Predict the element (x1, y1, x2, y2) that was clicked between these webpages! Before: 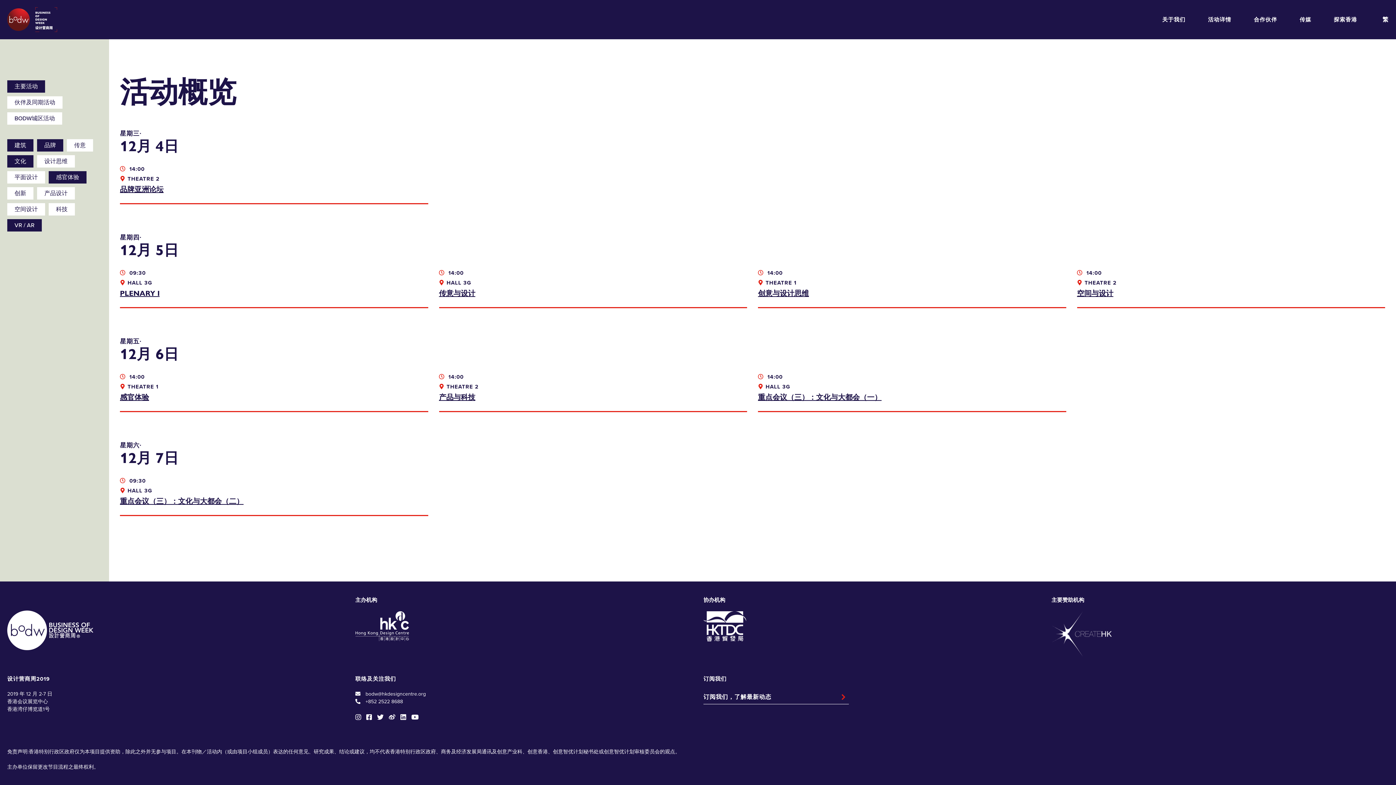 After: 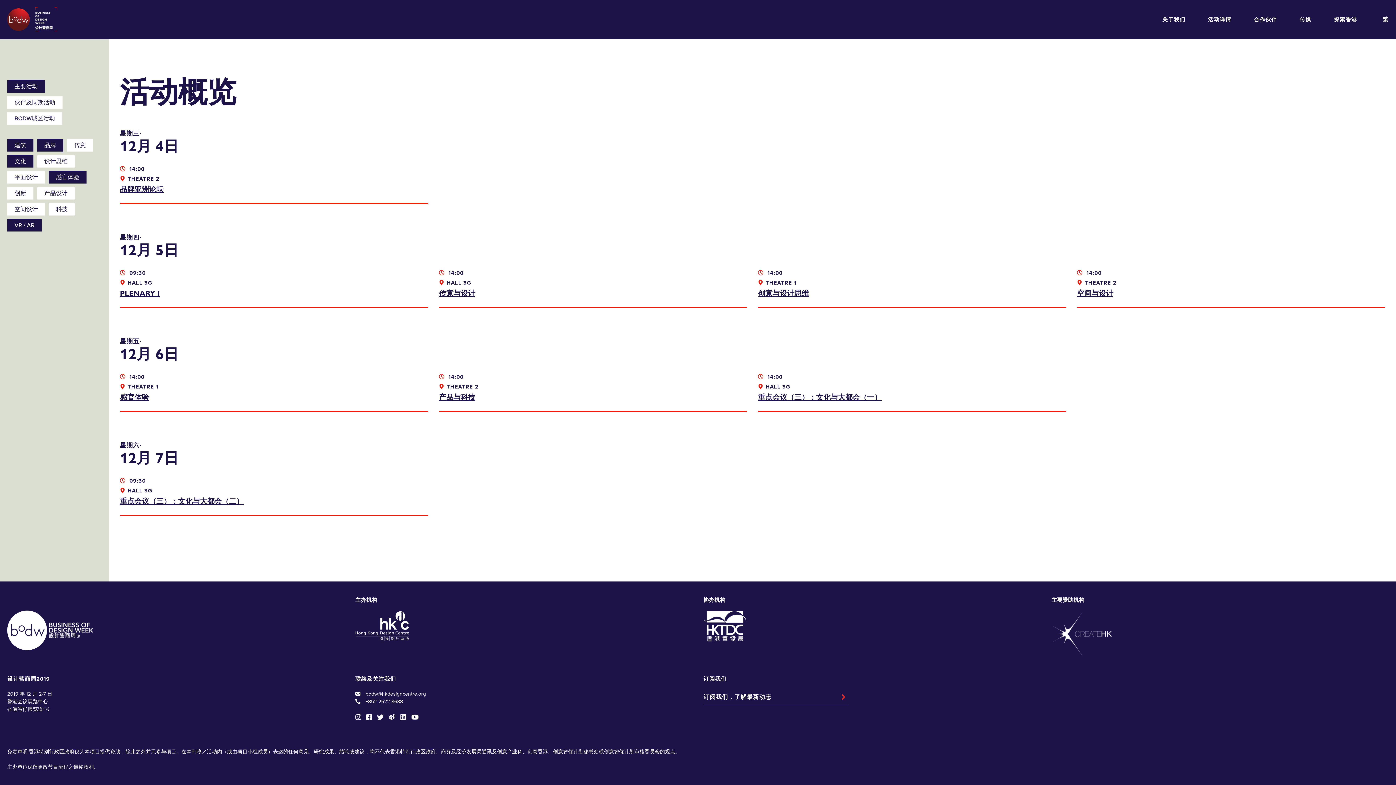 Action: bbox: (1051, 630, 1111, 637)